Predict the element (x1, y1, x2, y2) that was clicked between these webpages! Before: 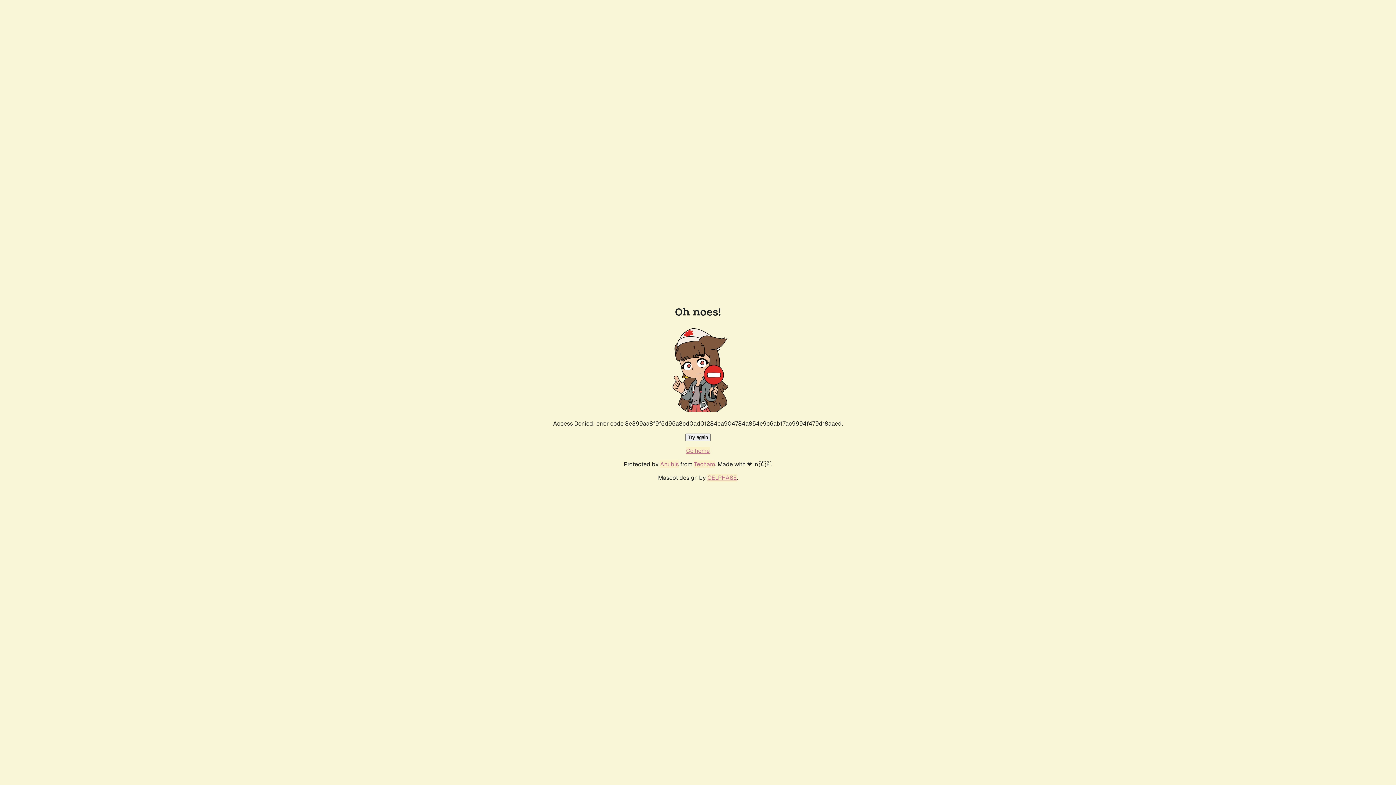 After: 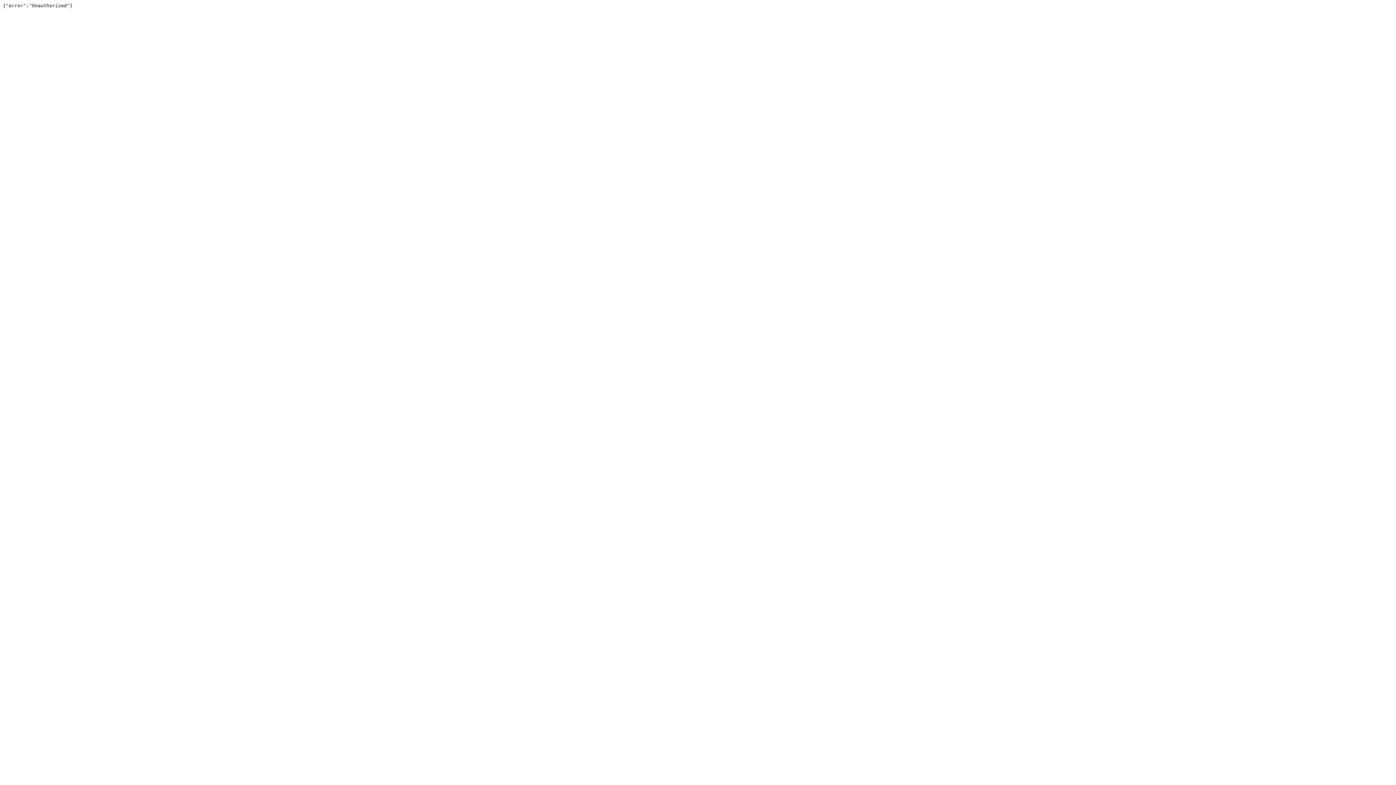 Action: bbox: (694, 460, 715, 468) label: Techaro